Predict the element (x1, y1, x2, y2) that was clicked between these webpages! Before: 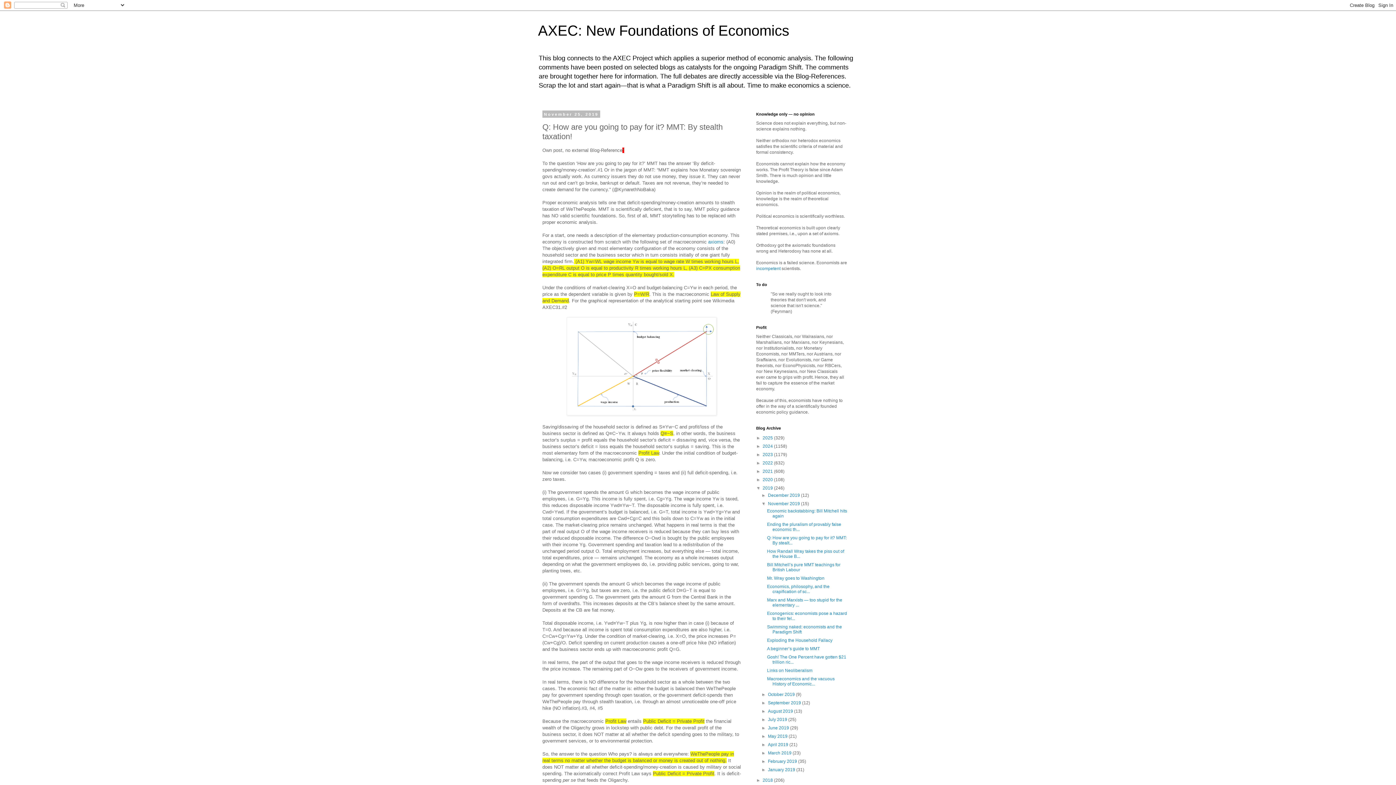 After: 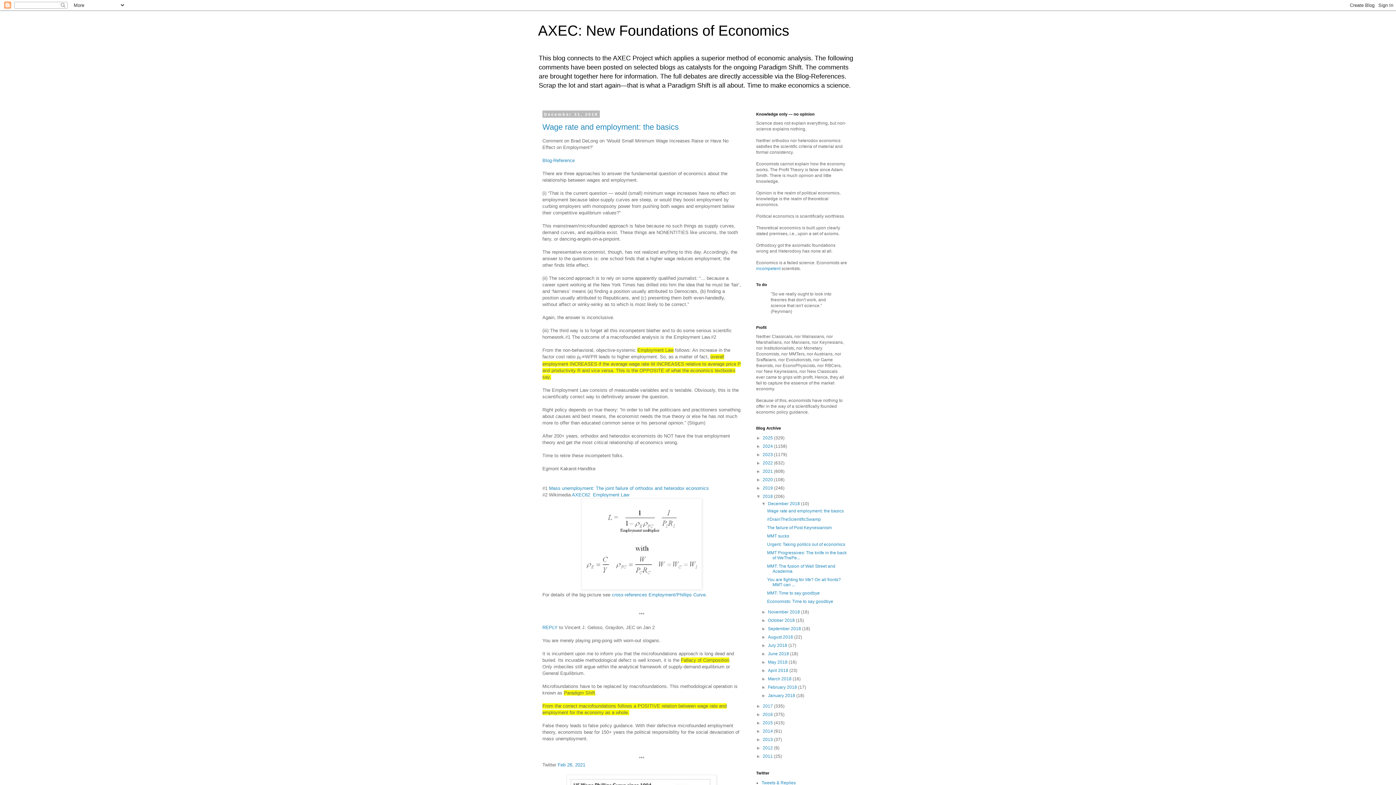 Action: label: 2018  bbox: (762, 778, 774, 783)